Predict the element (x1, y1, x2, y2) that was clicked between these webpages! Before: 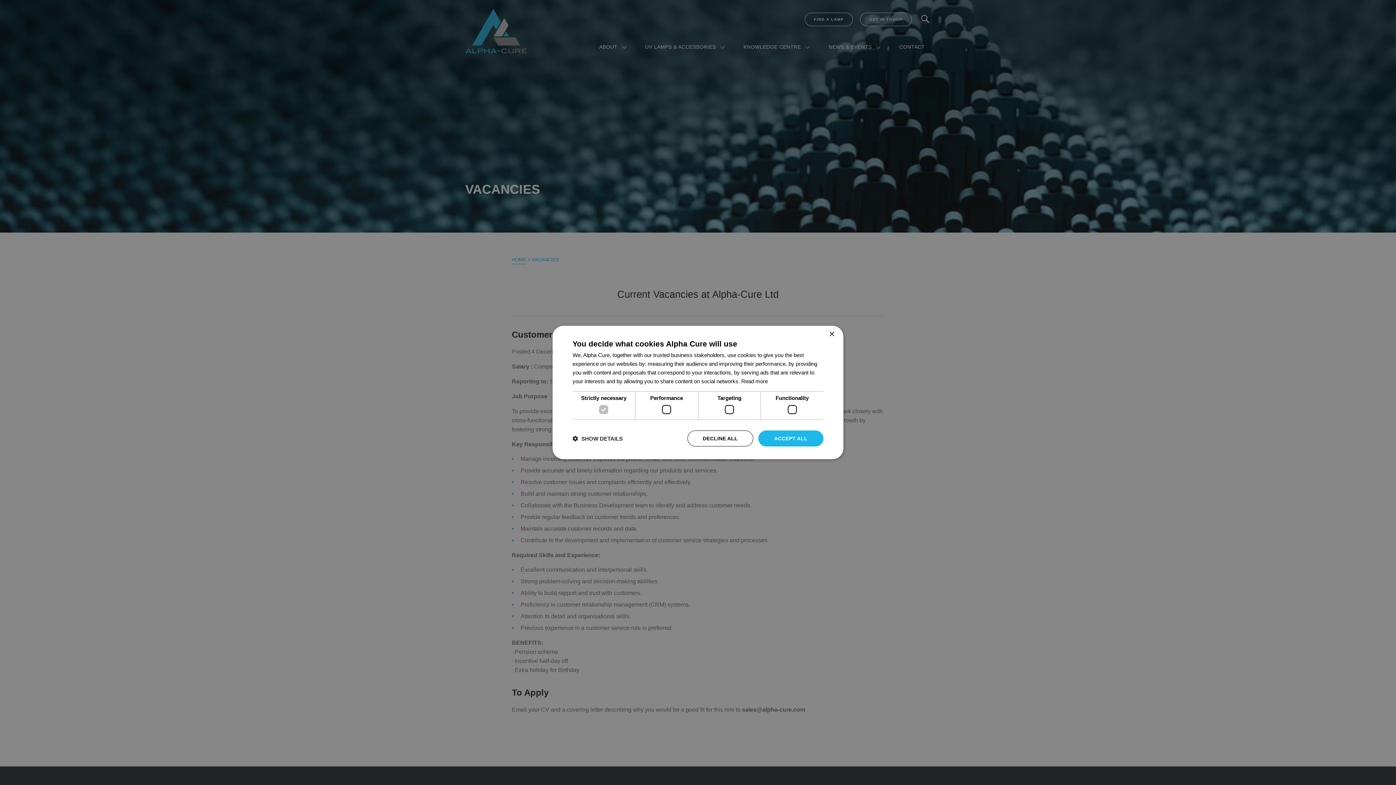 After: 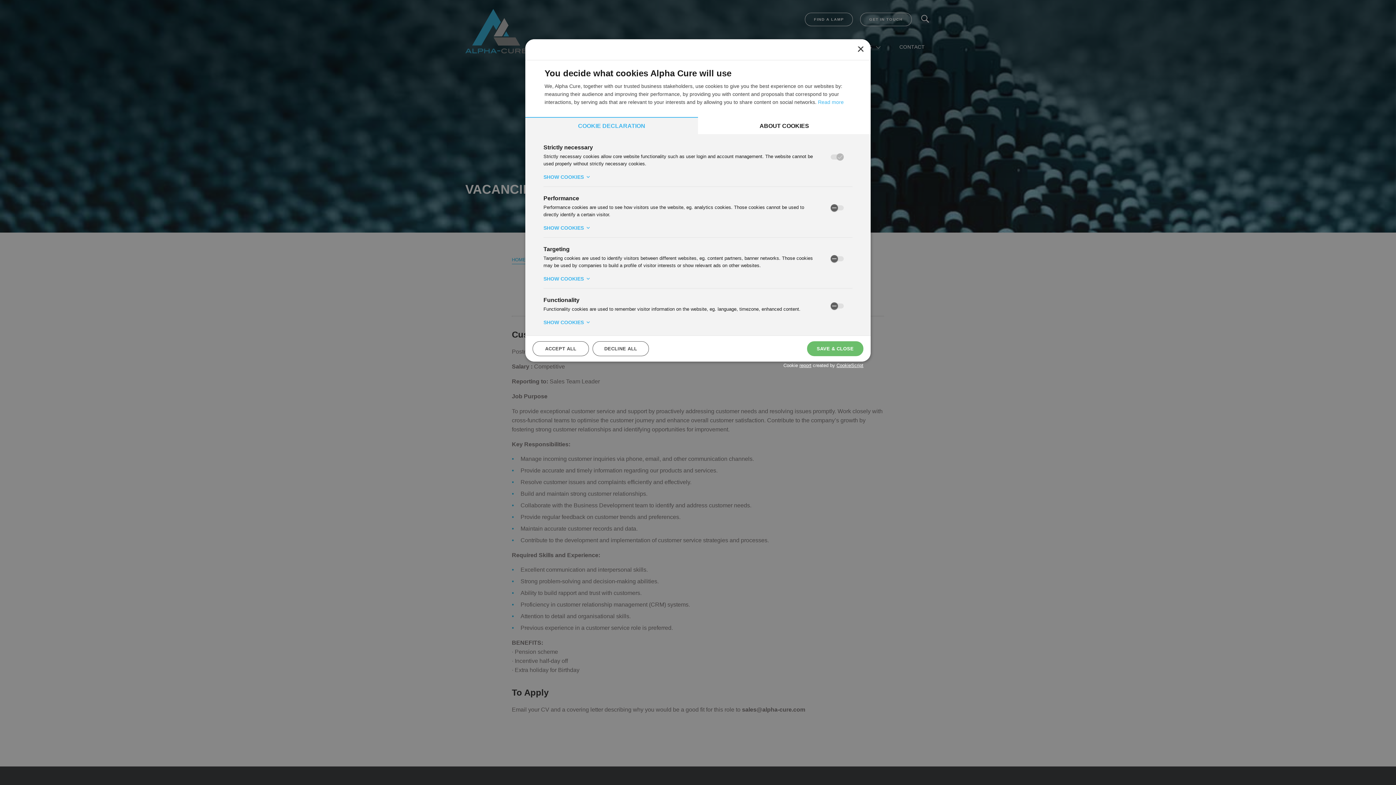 Action: label:  SHOW DETAILS bbox: (572, 435, 622, 442)